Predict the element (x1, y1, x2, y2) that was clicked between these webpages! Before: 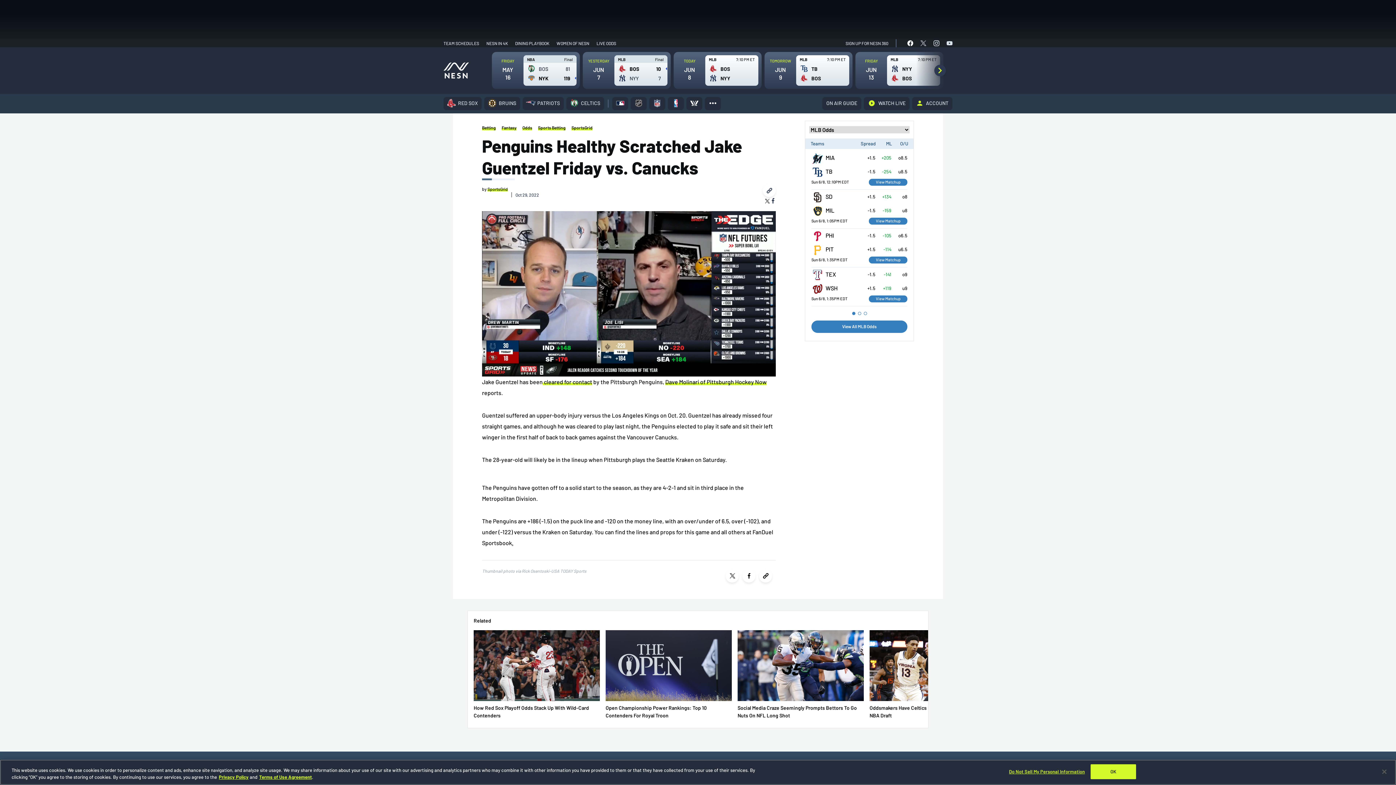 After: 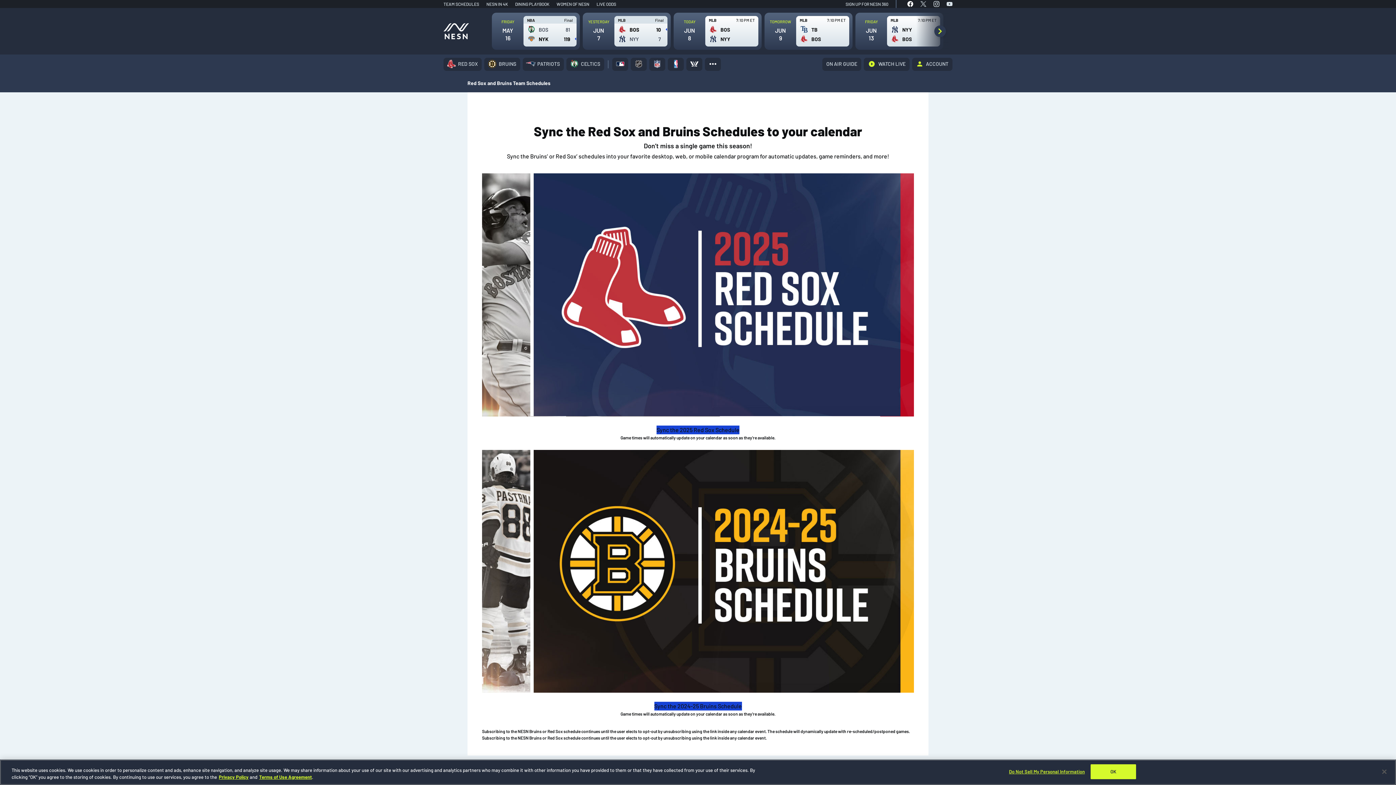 Action: label: TEAM SCHEDULES bbox: (443, 39, 479, 47)